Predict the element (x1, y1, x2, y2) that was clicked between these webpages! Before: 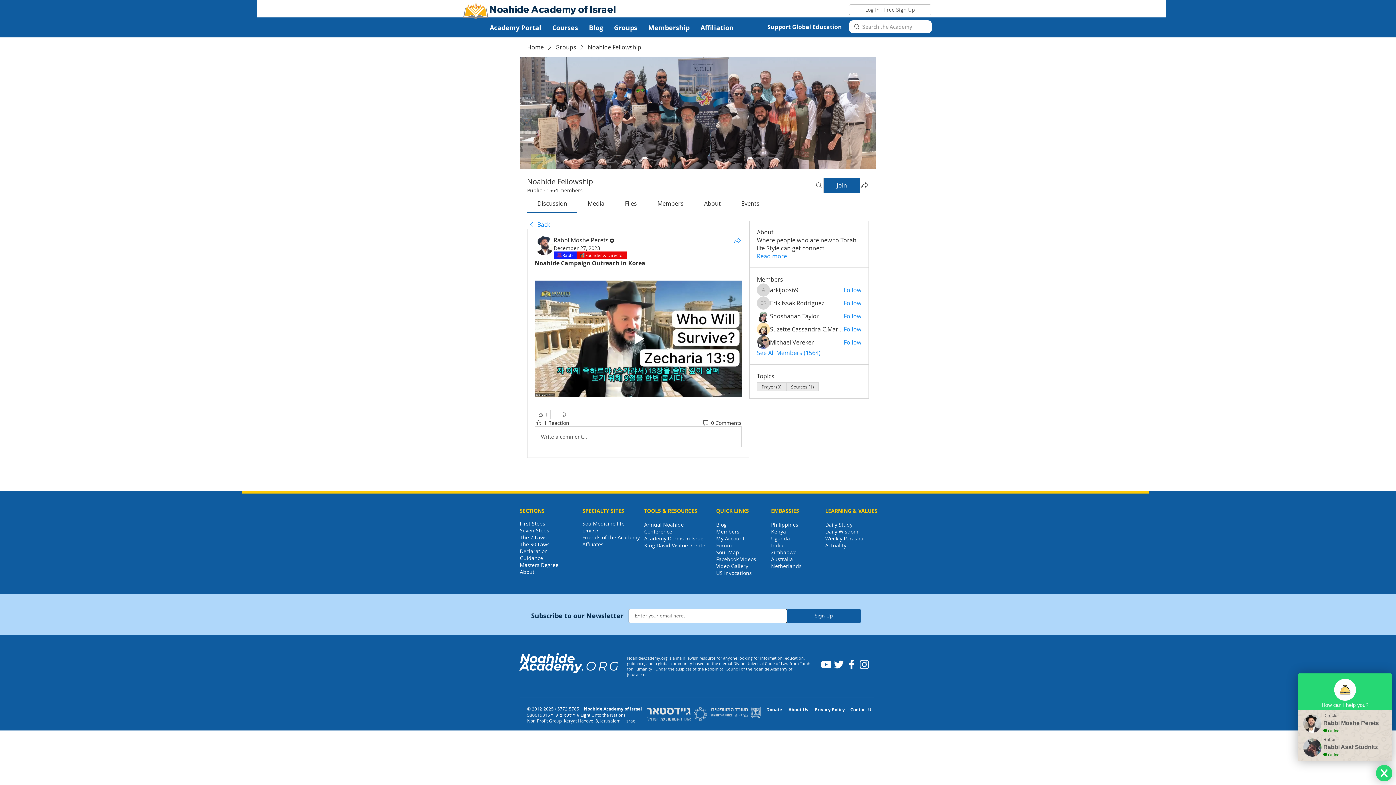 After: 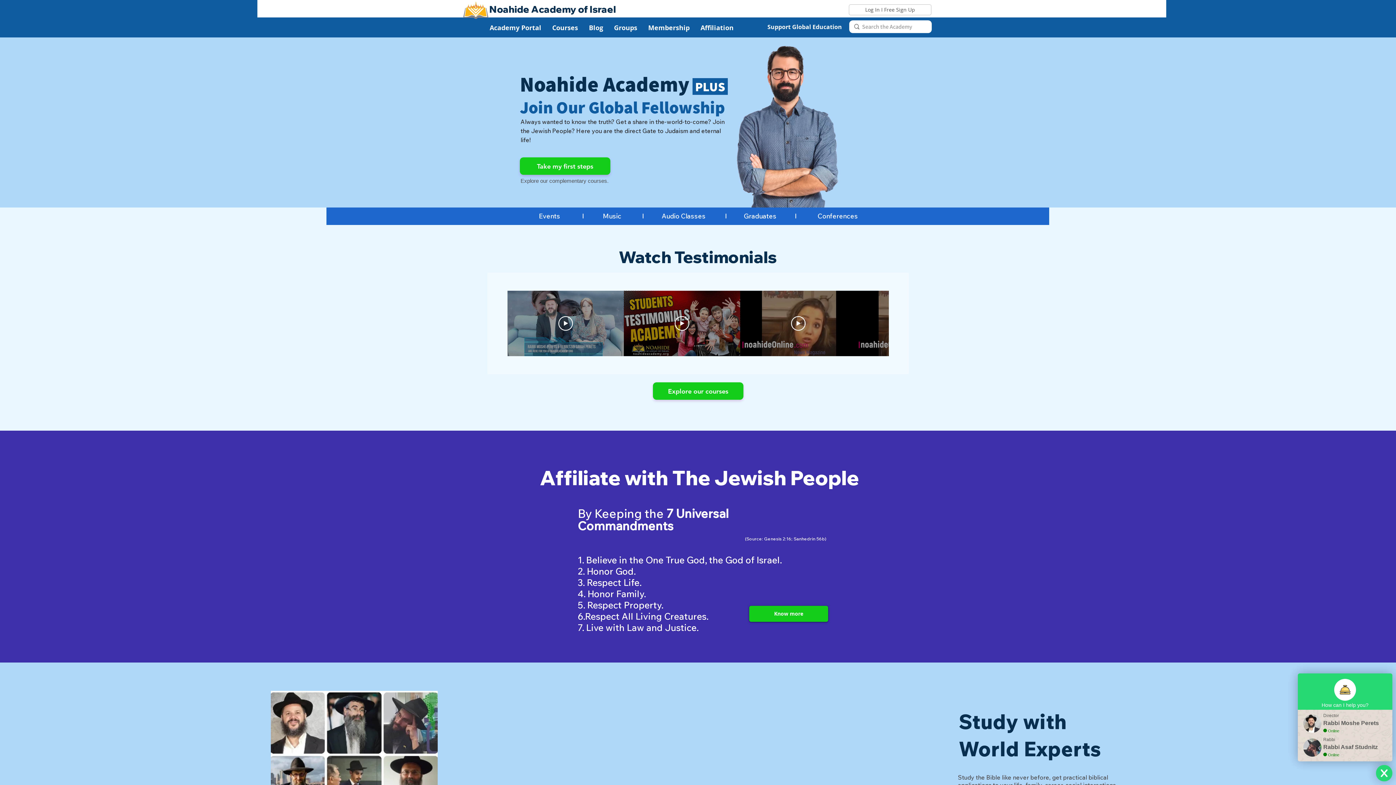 Action: bbox: (461, 0, 489, 21)